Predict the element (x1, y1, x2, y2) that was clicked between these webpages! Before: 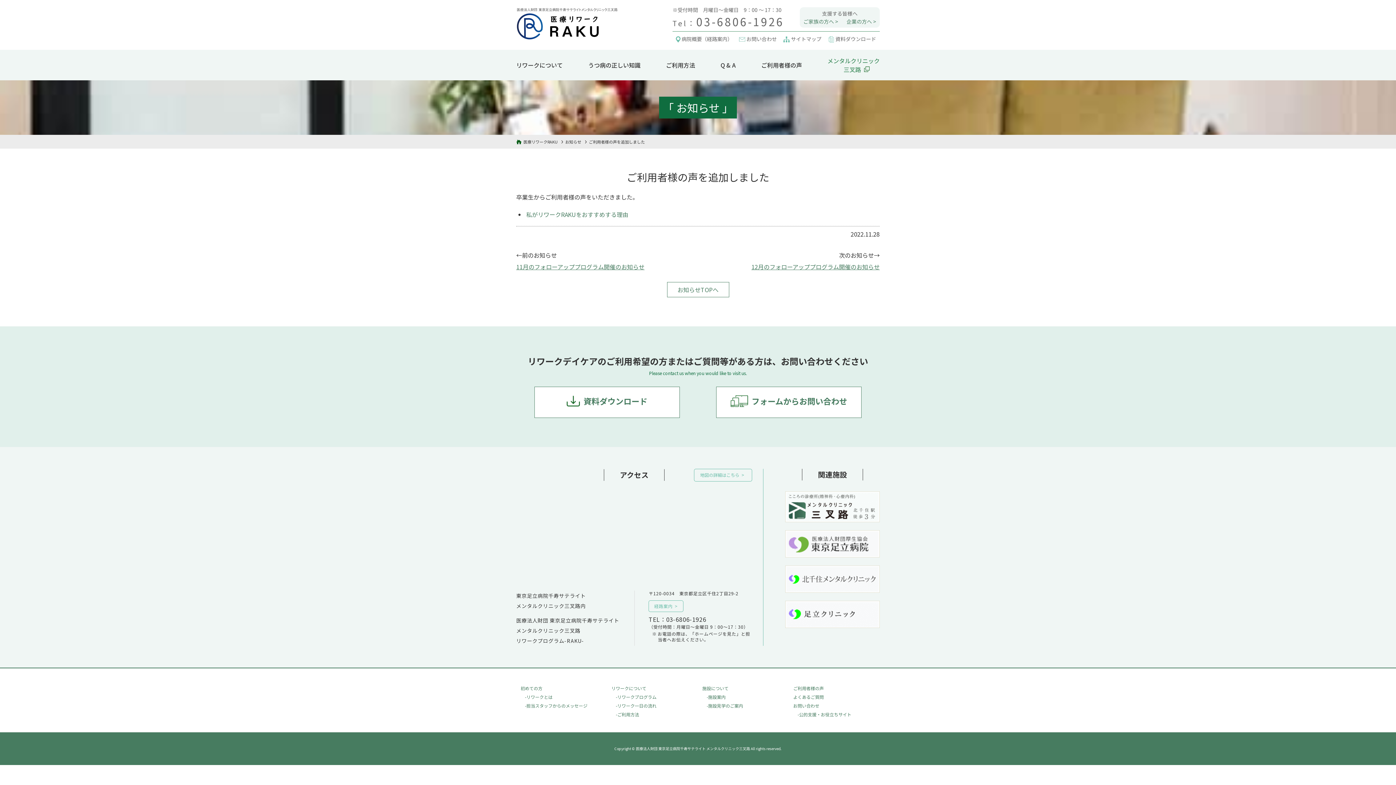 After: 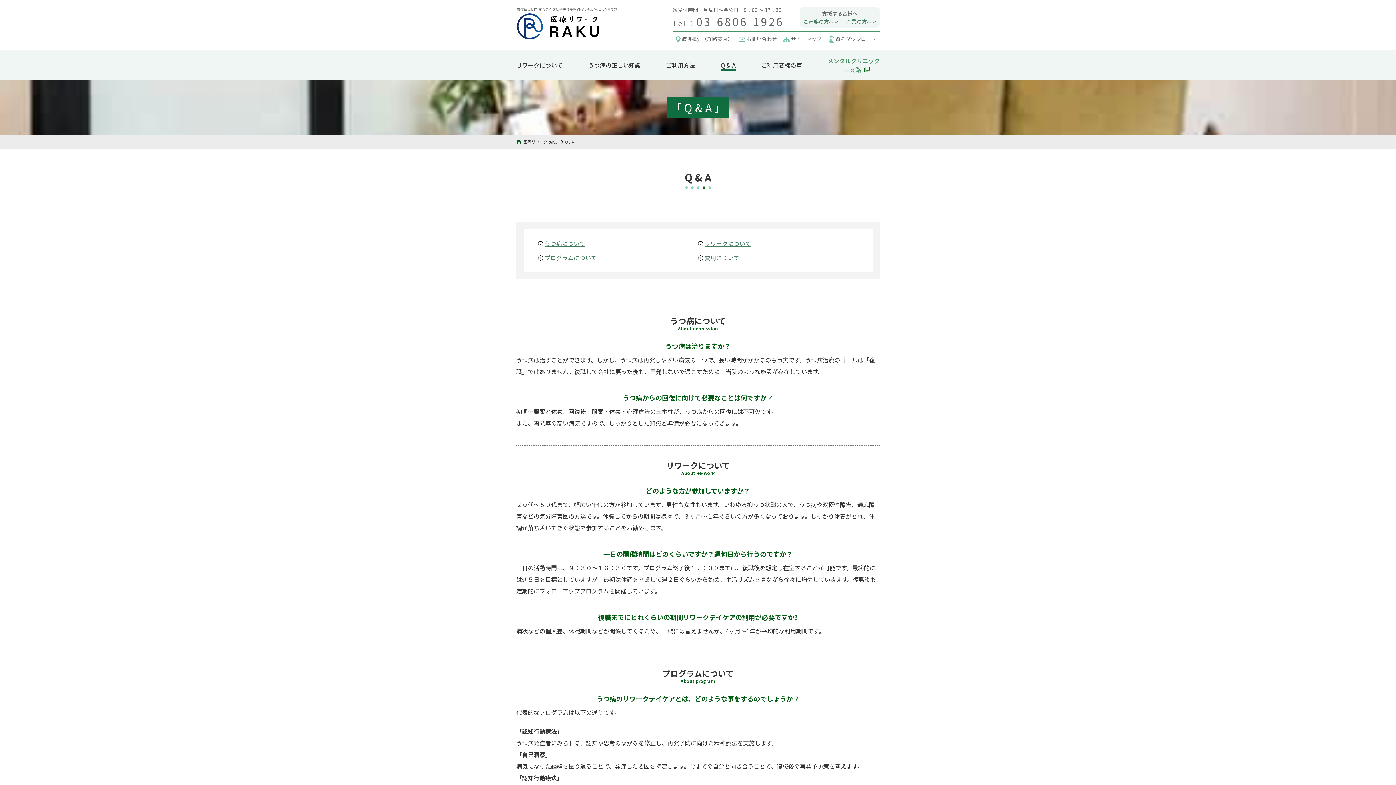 Action: label: よくあるご質問 bbox: (793, 694, 824, 700)